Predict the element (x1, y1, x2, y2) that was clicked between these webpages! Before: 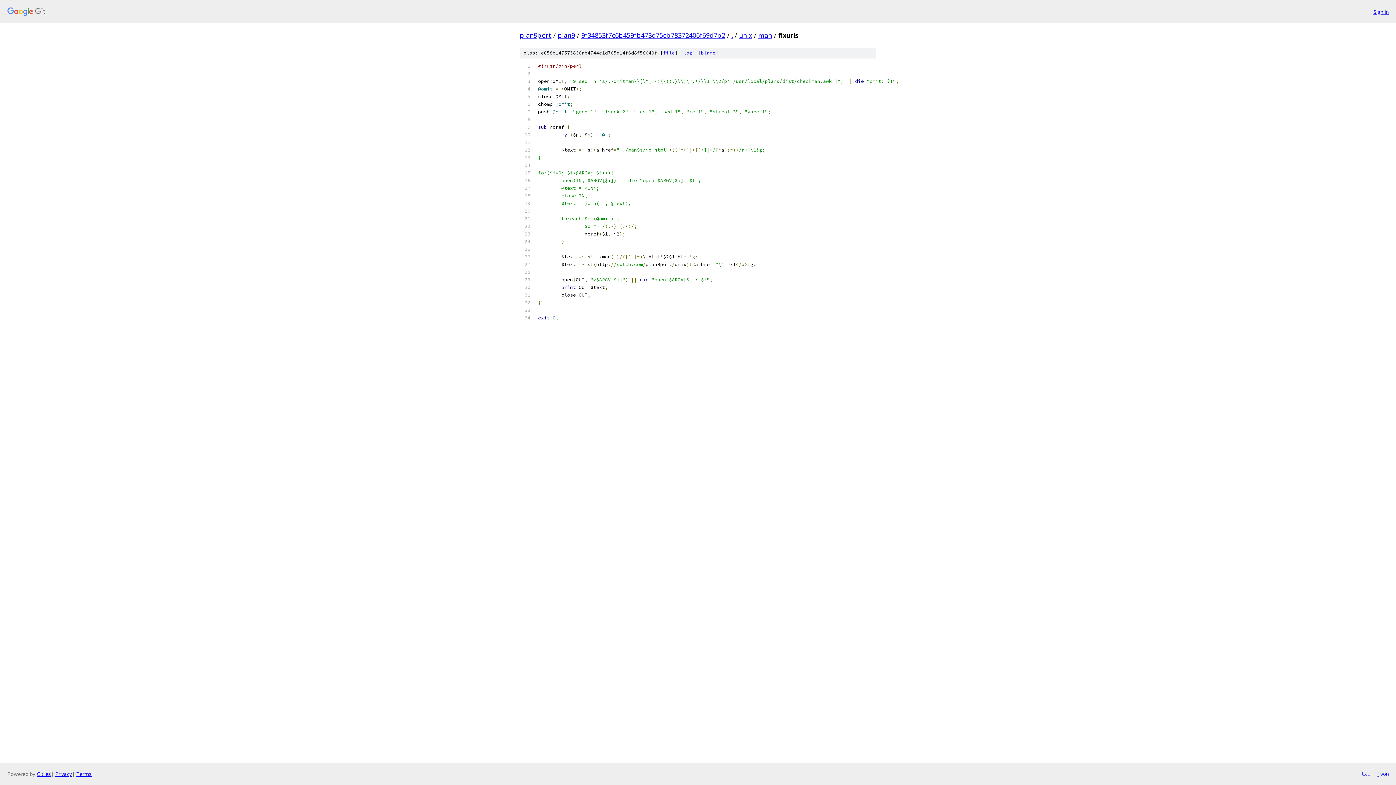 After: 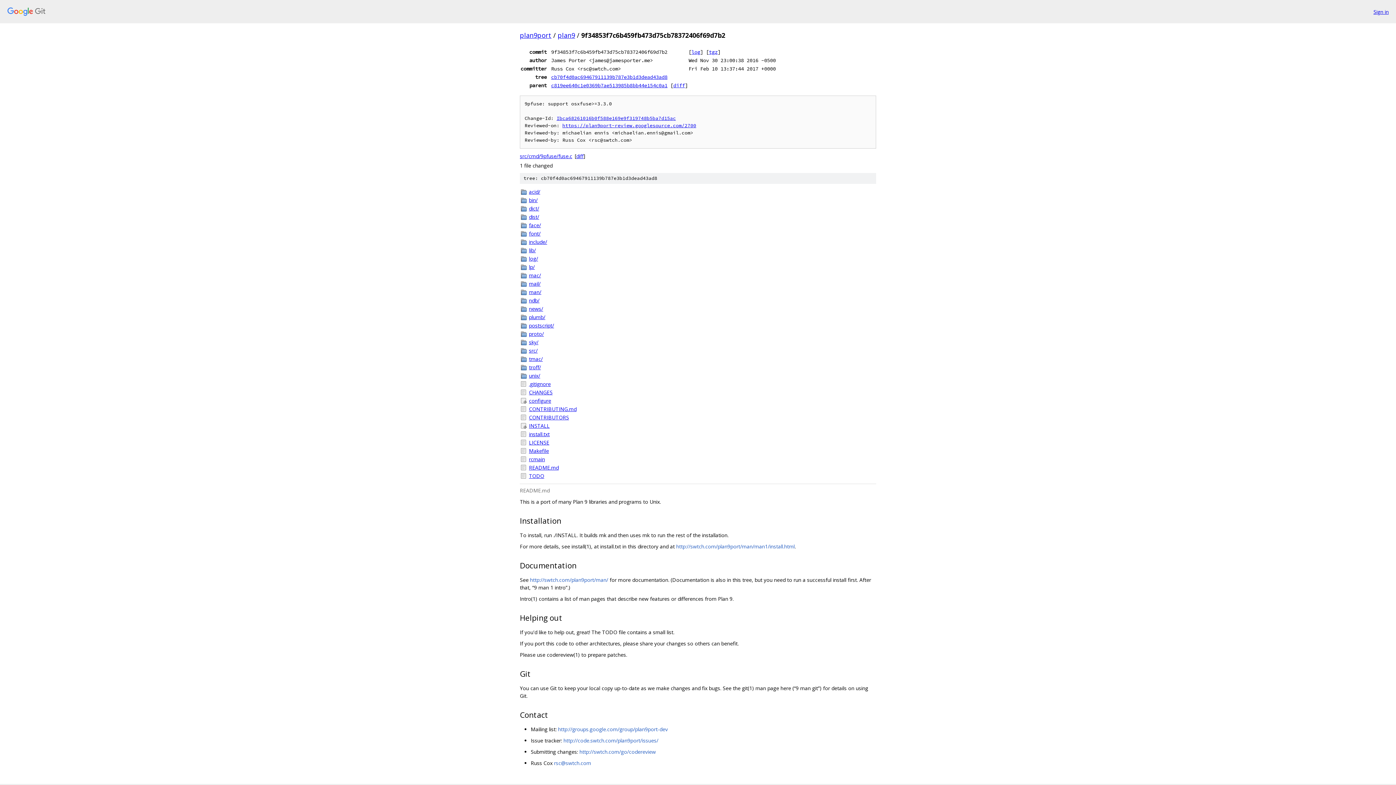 Action: bbox: (581, 30, 725, 39) label: 9f34853f7c6b459fb473d75cb78372406f69d7b2